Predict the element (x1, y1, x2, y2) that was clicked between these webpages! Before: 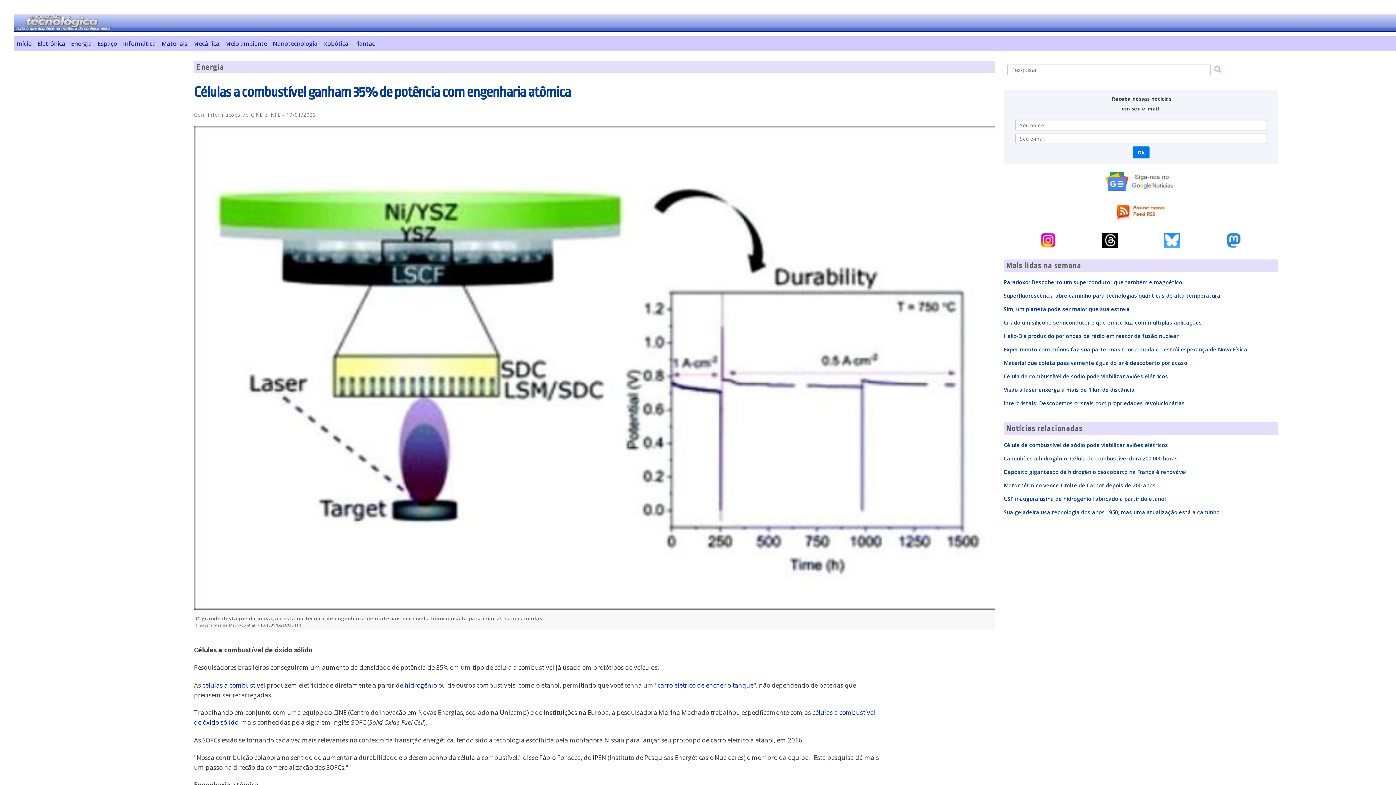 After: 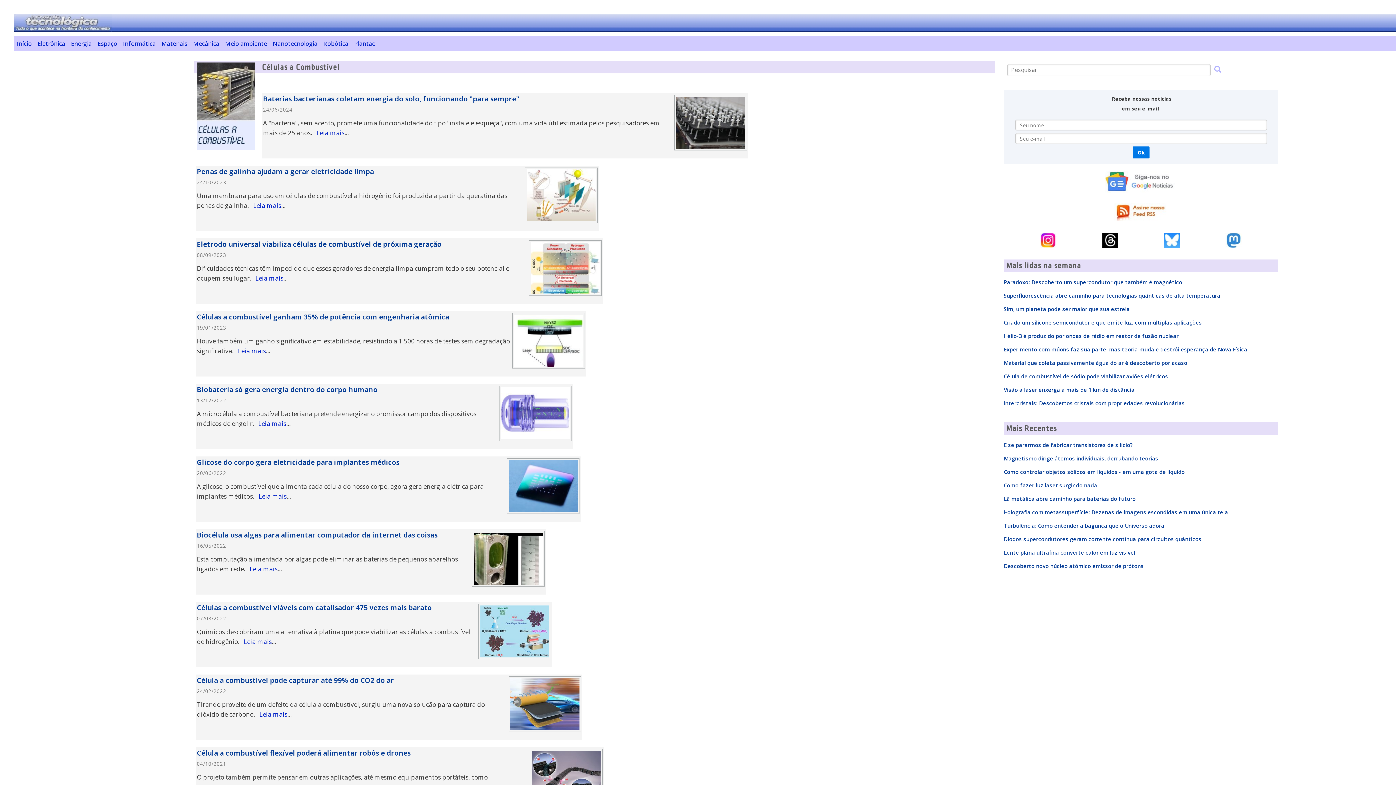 Action: bbox: (202, 681, 265, 689) label: células a combustível